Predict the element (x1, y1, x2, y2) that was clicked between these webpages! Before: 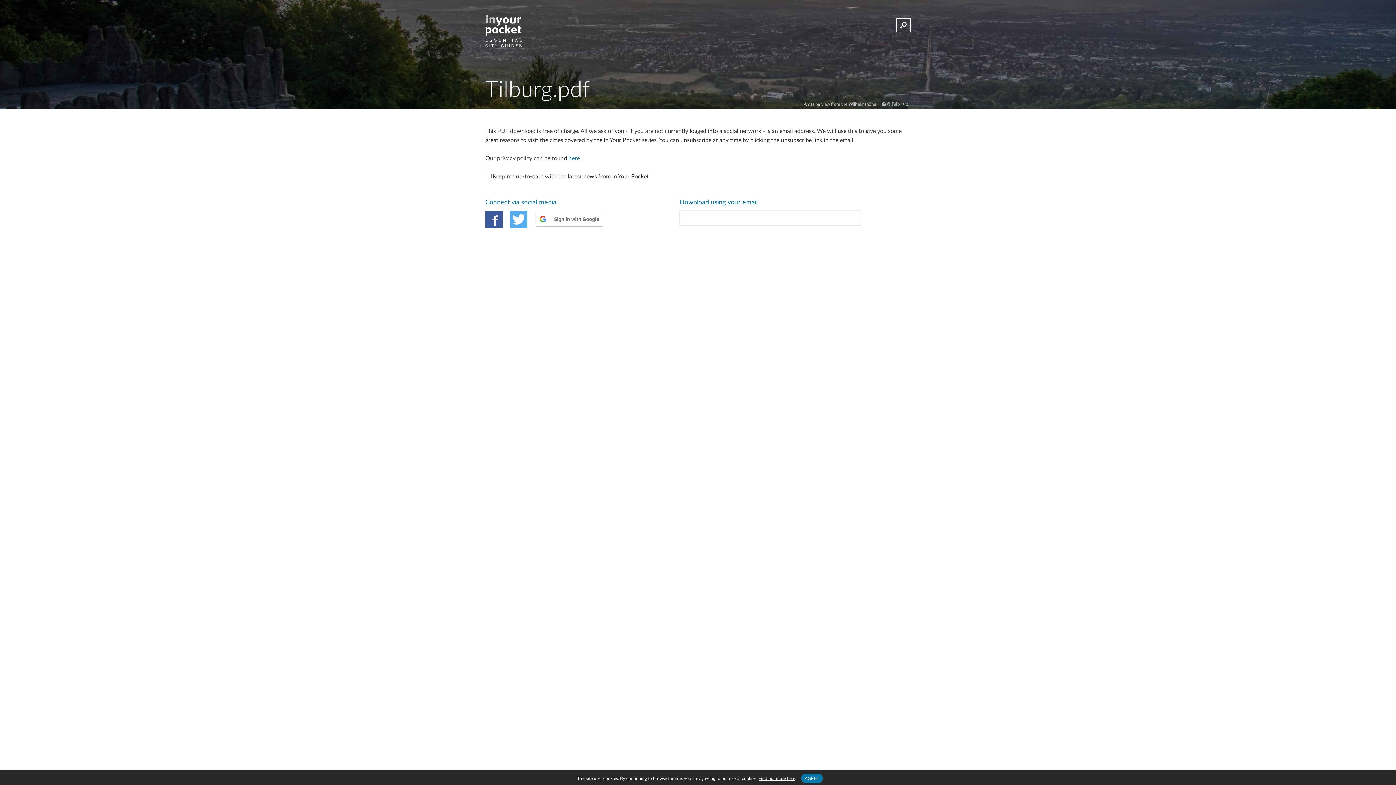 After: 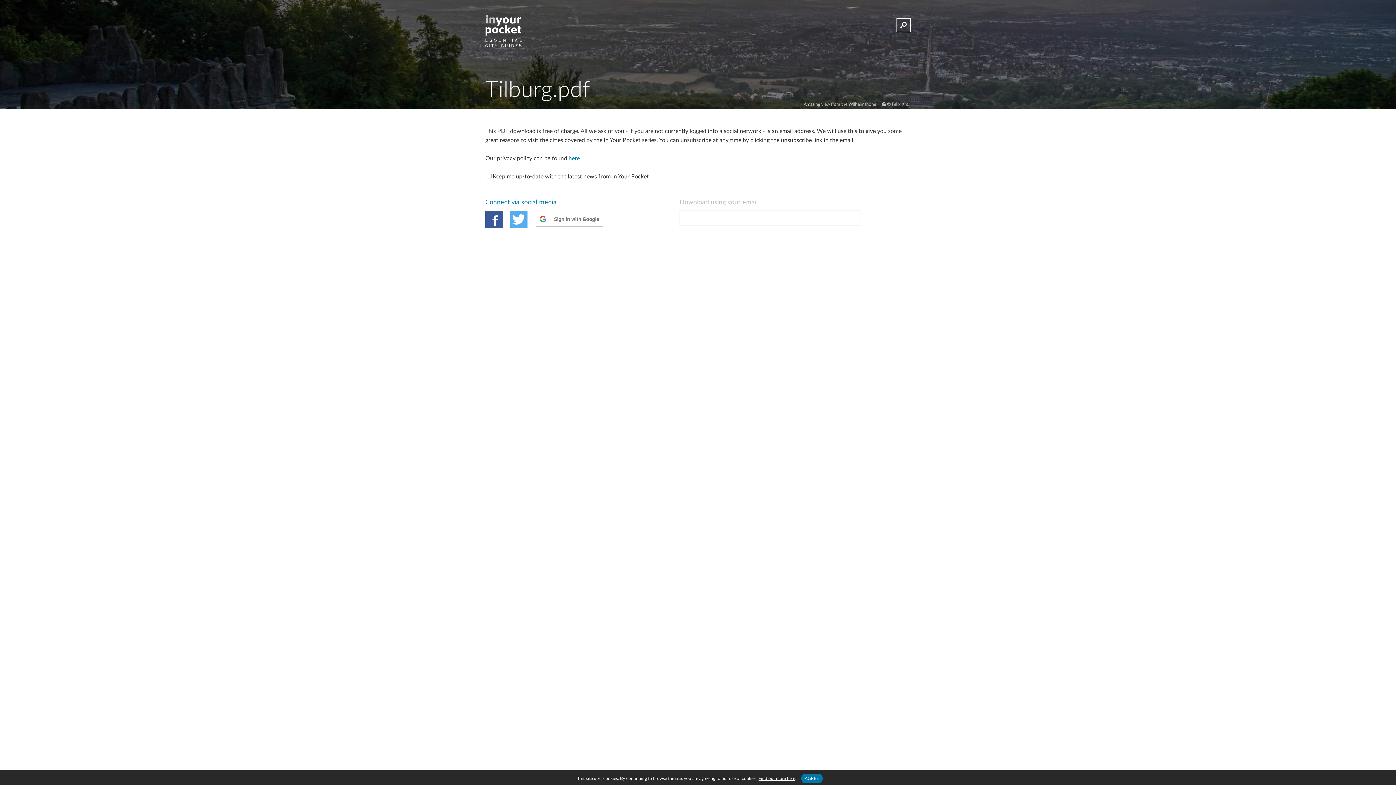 Action: bbox: (510, 210, 527, 228)